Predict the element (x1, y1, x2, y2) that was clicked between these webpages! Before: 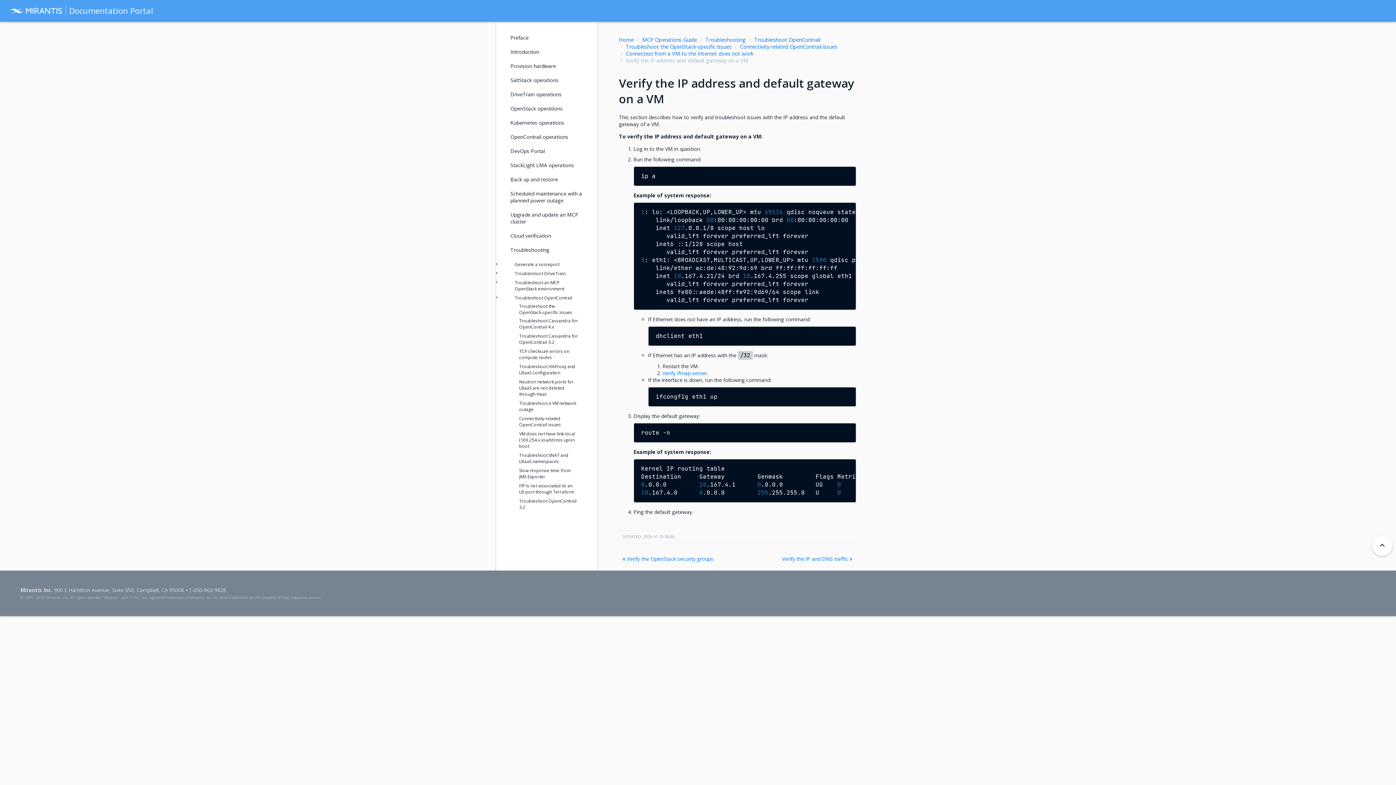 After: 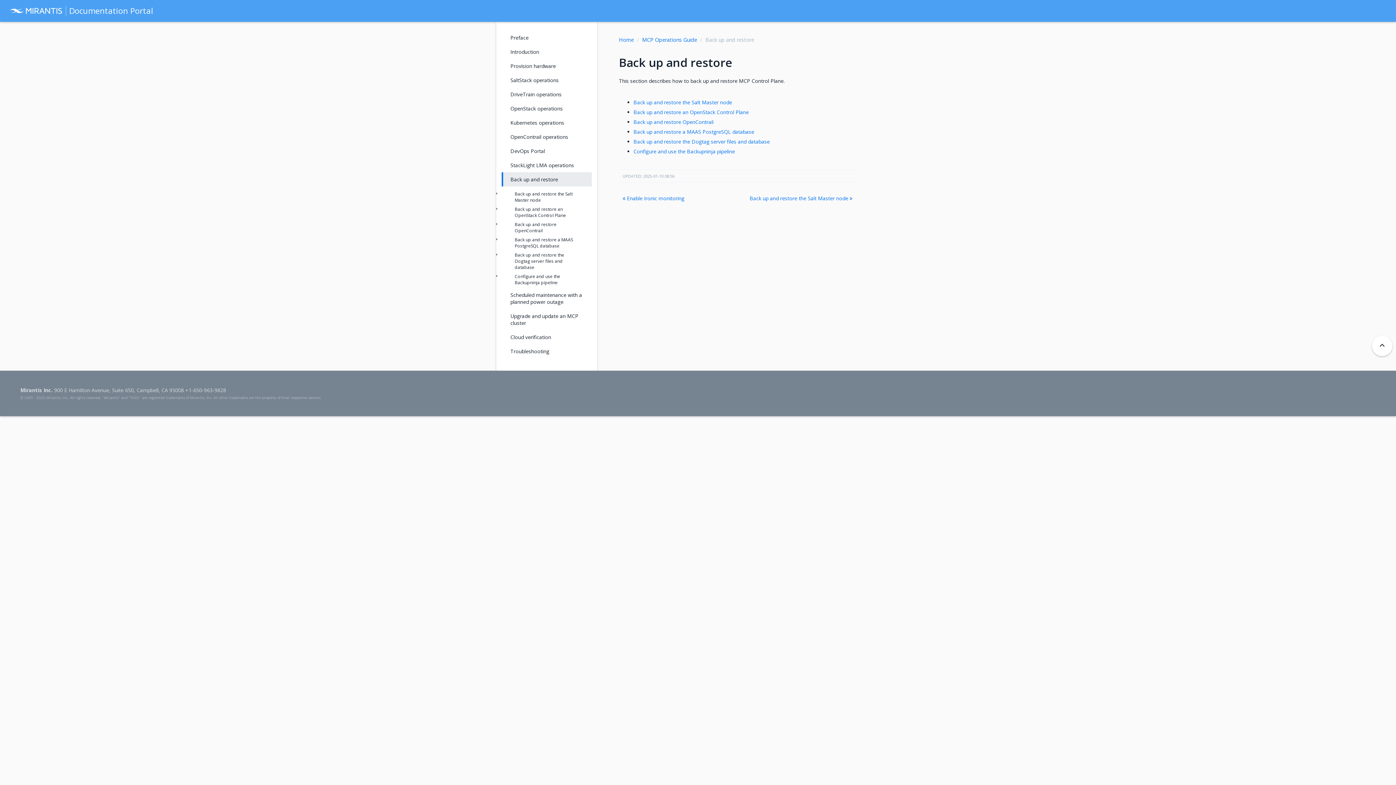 Action: bbox: (501, 172, 591, 186) label: Back up and restore